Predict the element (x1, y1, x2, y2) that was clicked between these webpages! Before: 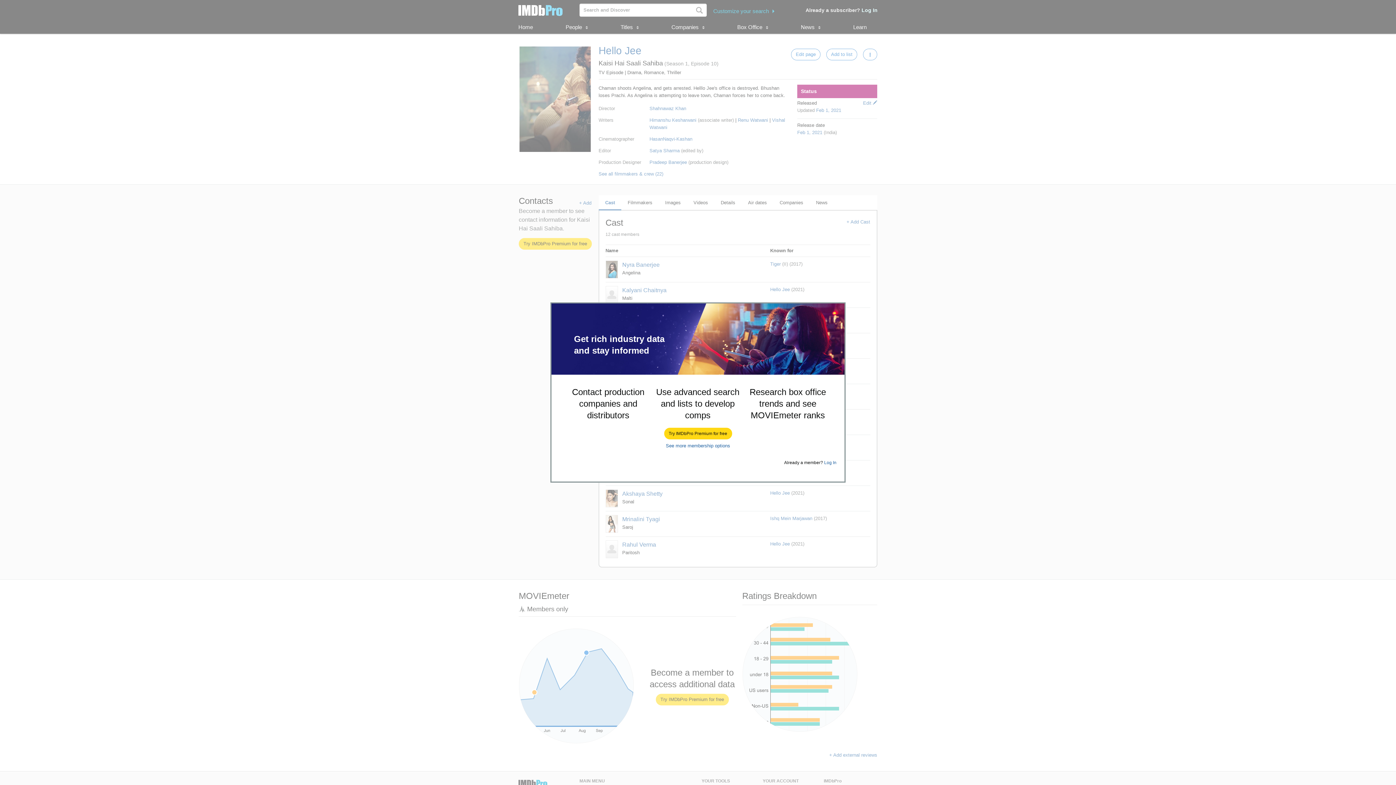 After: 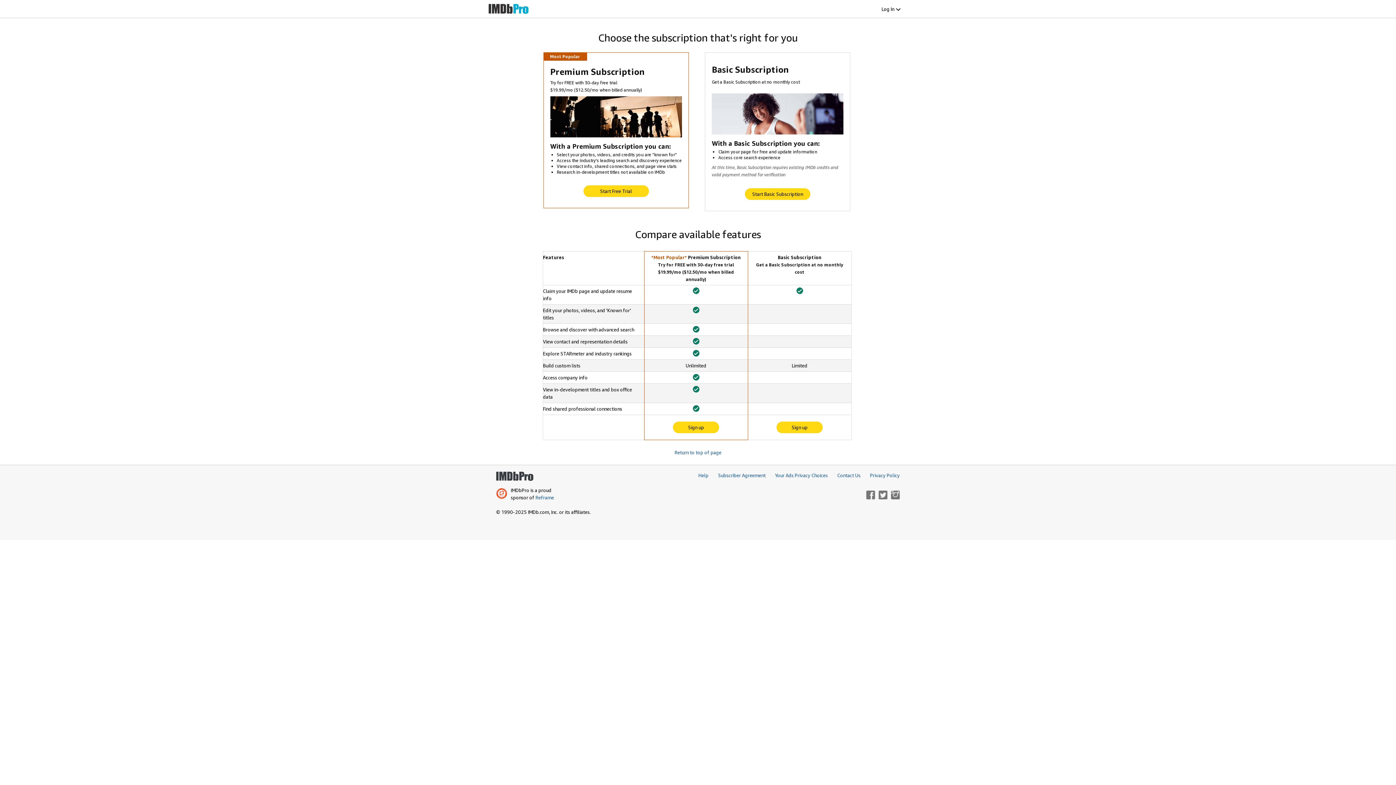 Action: label: See more membership options bbox: (666, 443, 730, 448)